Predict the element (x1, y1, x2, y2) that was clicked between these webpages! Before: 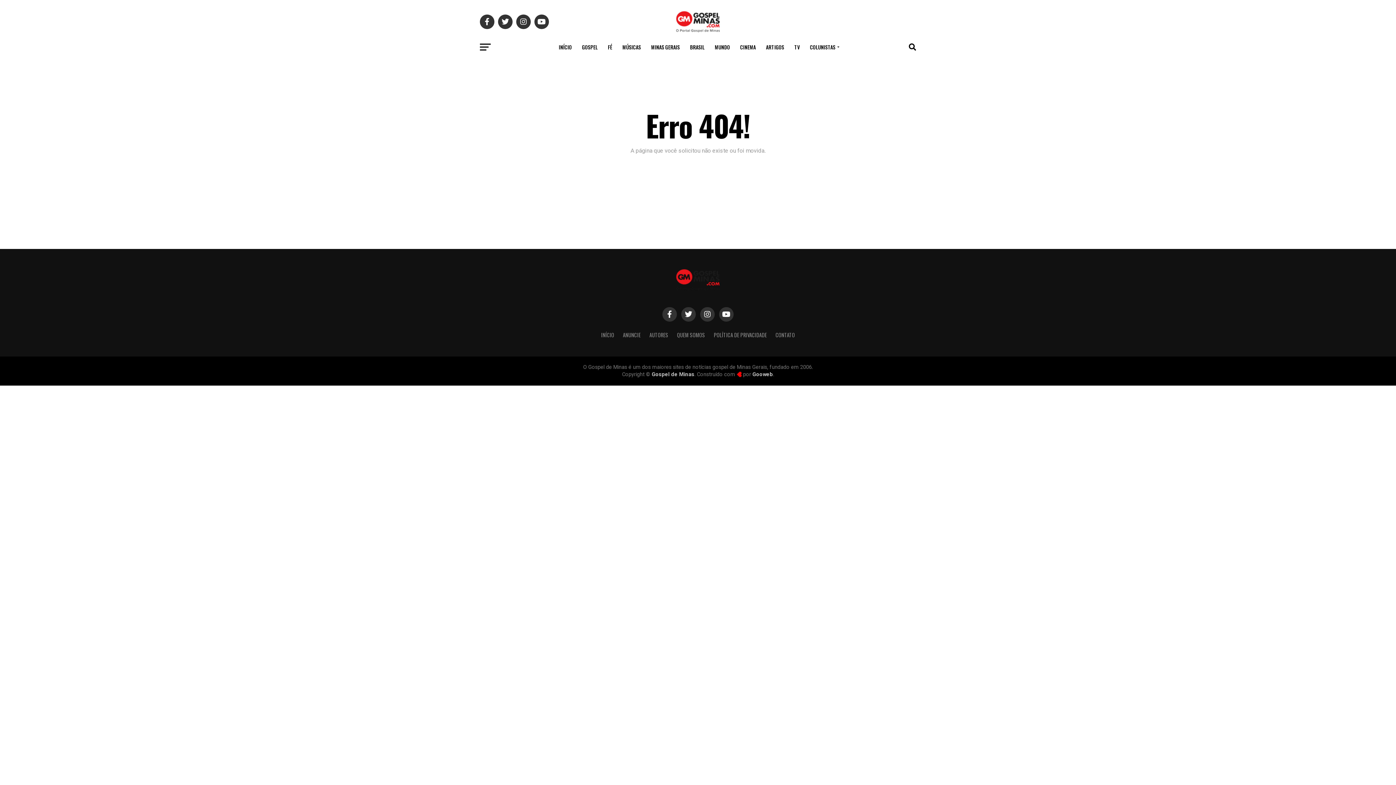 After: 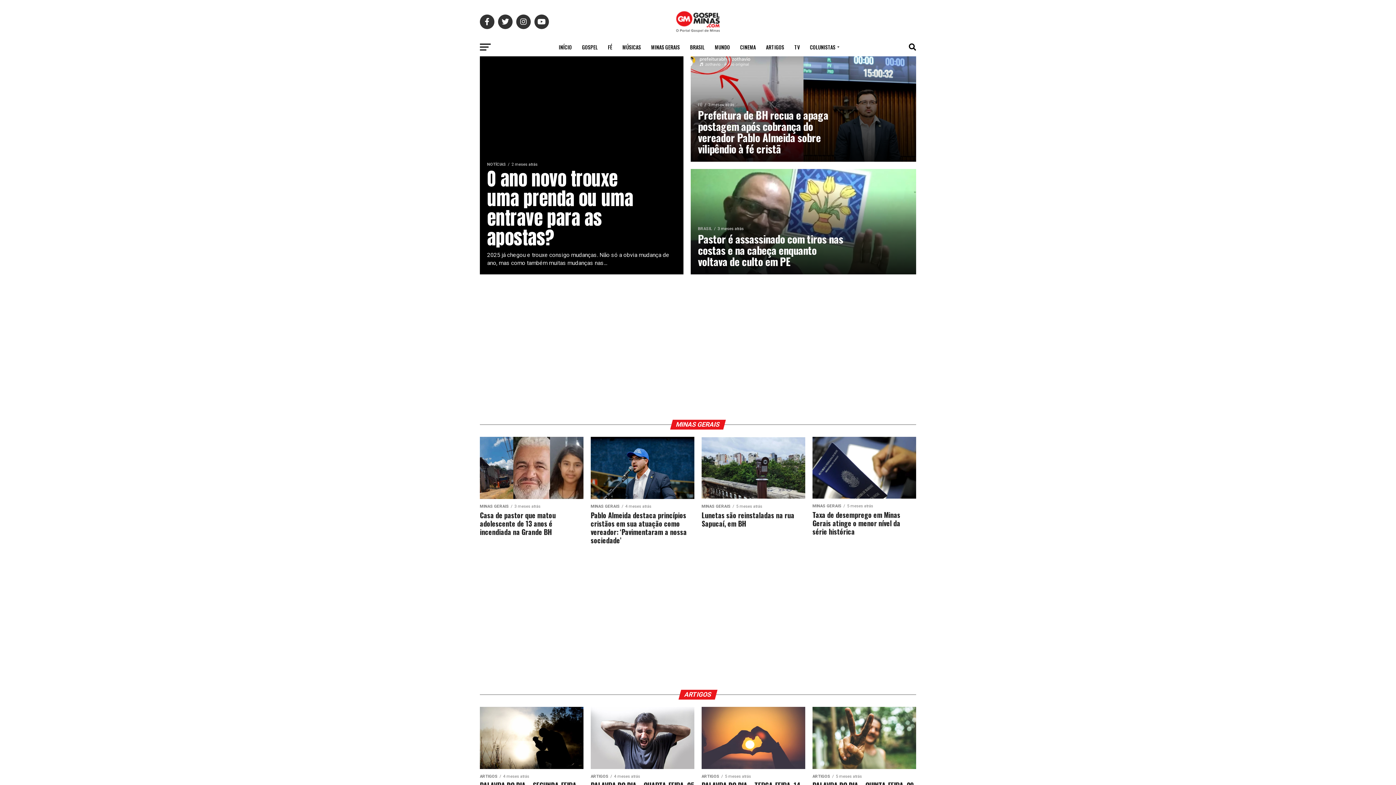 Action: label: INÍCIO bbox: (601, 331, 614, 338)